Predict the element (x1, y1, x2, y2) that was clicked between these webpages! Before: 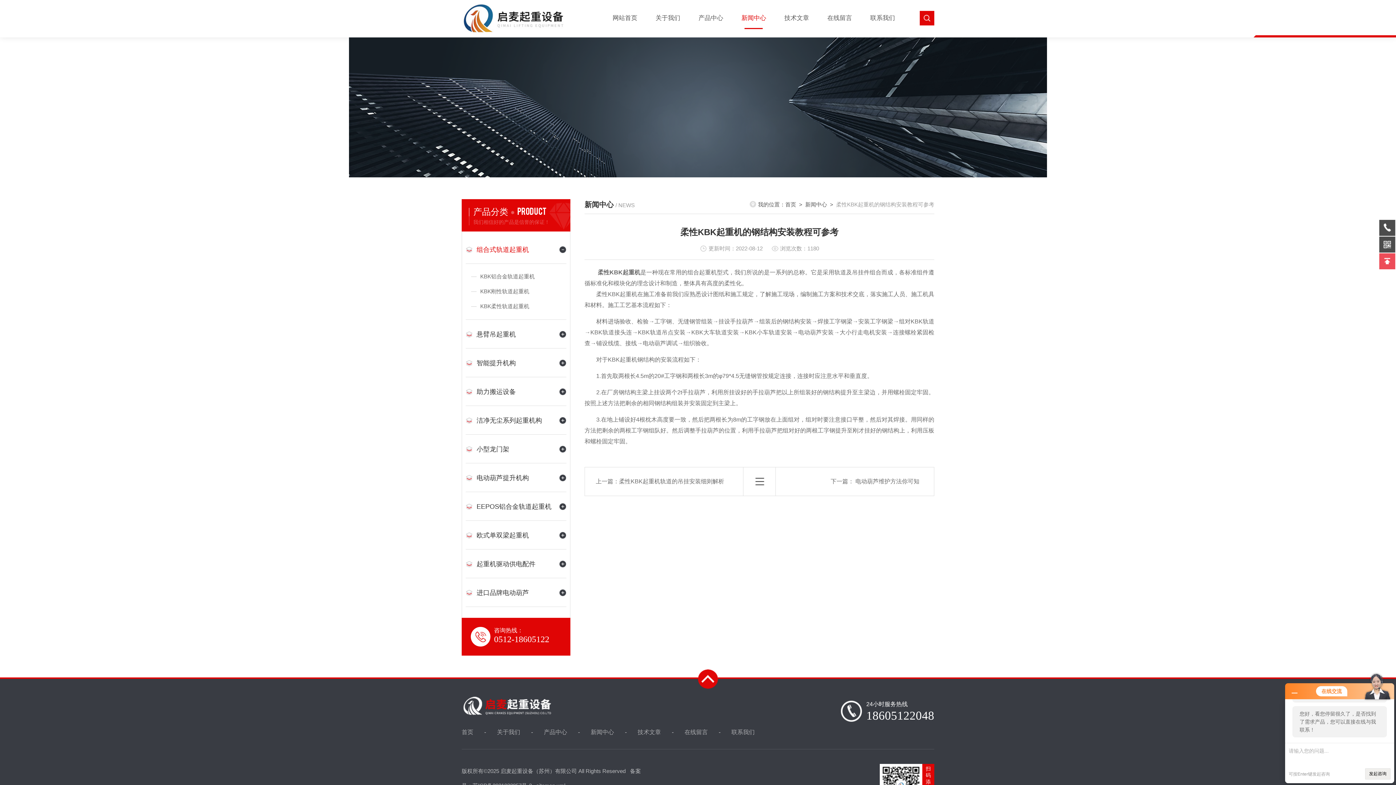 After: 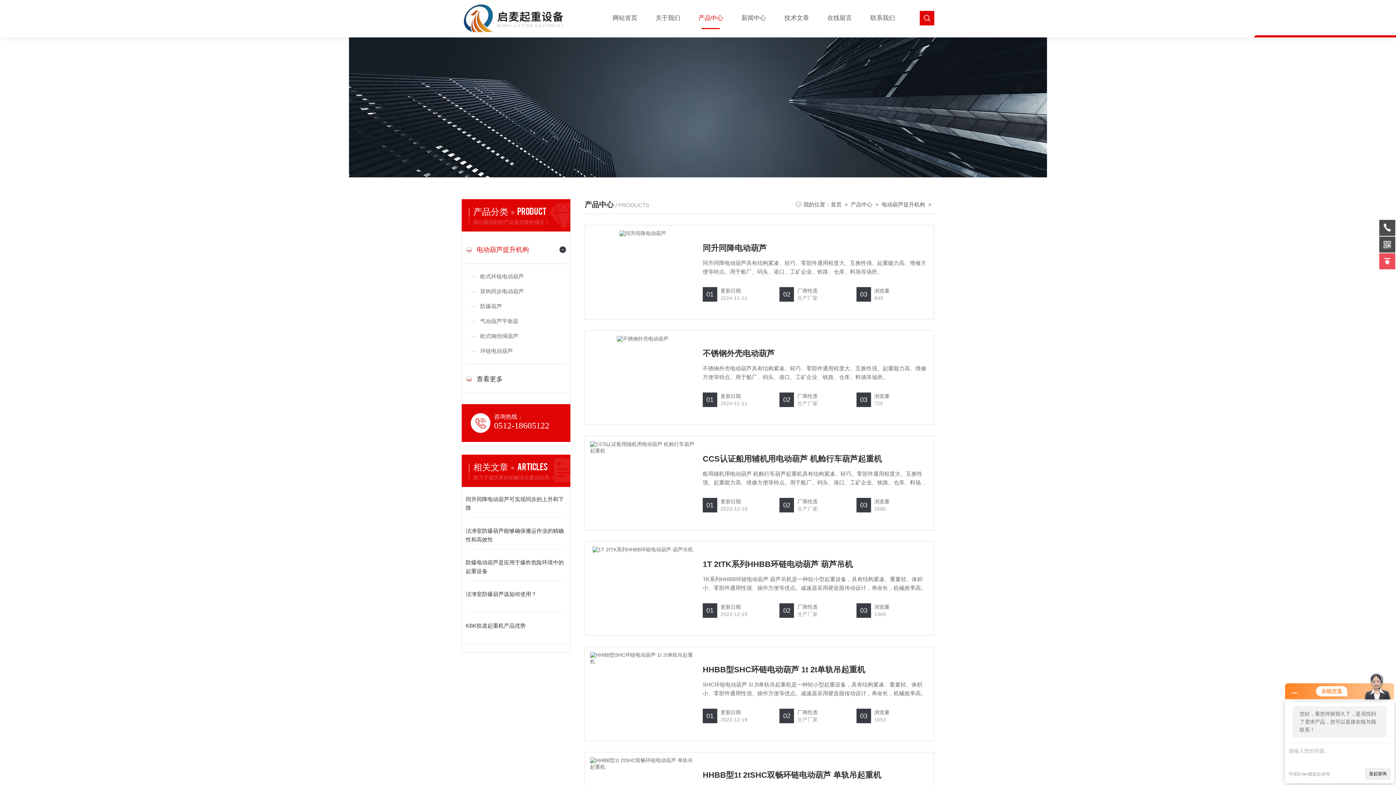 Action: bbox: (465, 467, 555, 489) label: 电动葫芦提升机构